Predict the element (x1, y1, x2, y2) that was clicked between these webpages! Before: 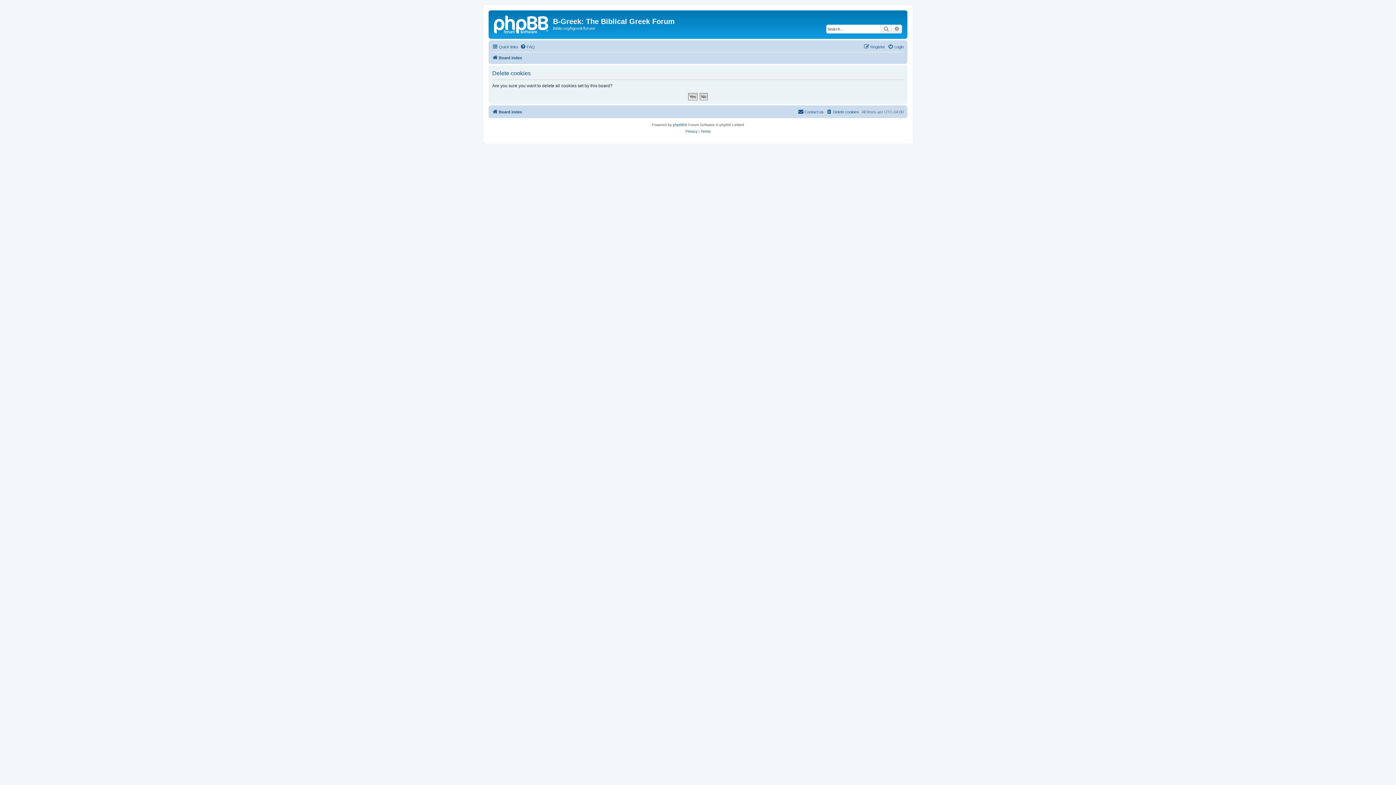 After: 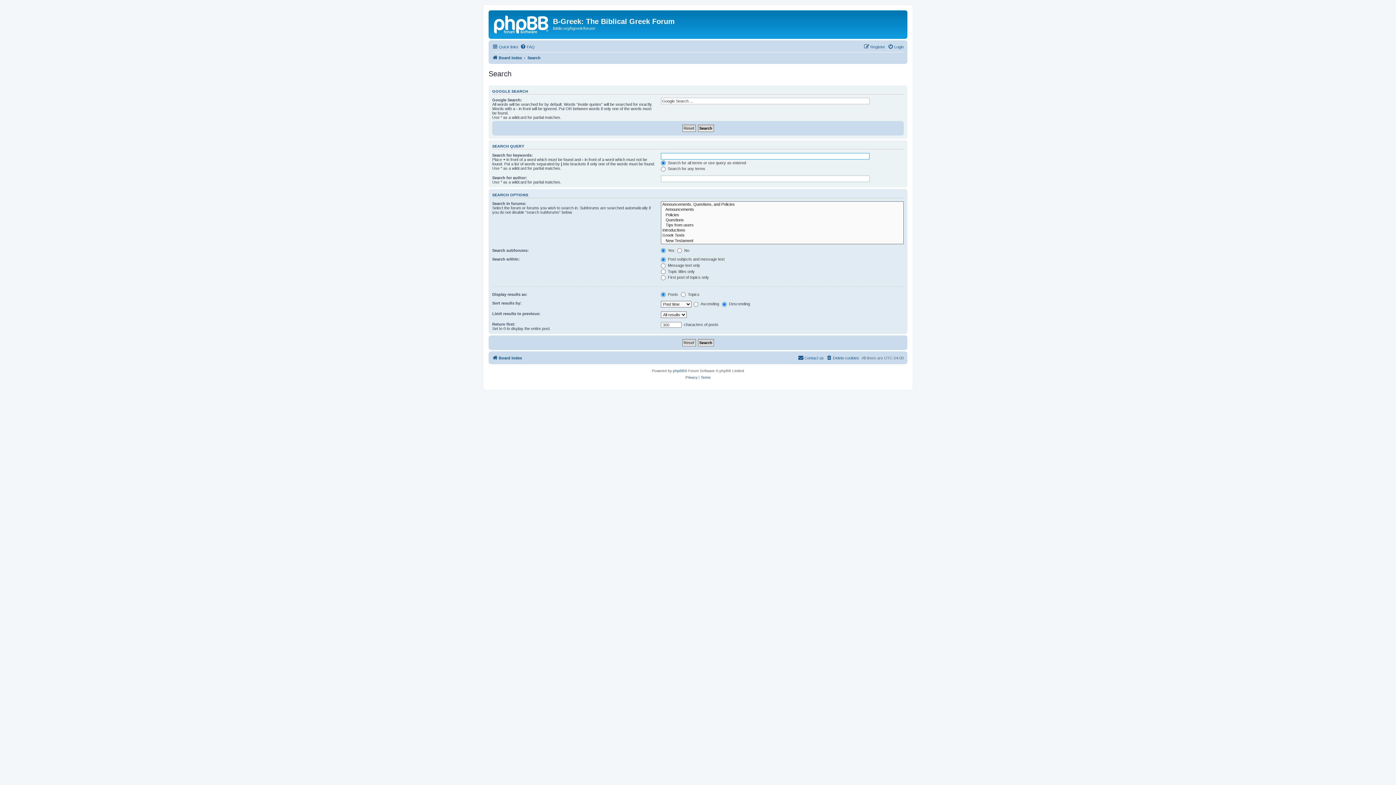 Action: bbox: (881, 24, 892, 33) label: Search